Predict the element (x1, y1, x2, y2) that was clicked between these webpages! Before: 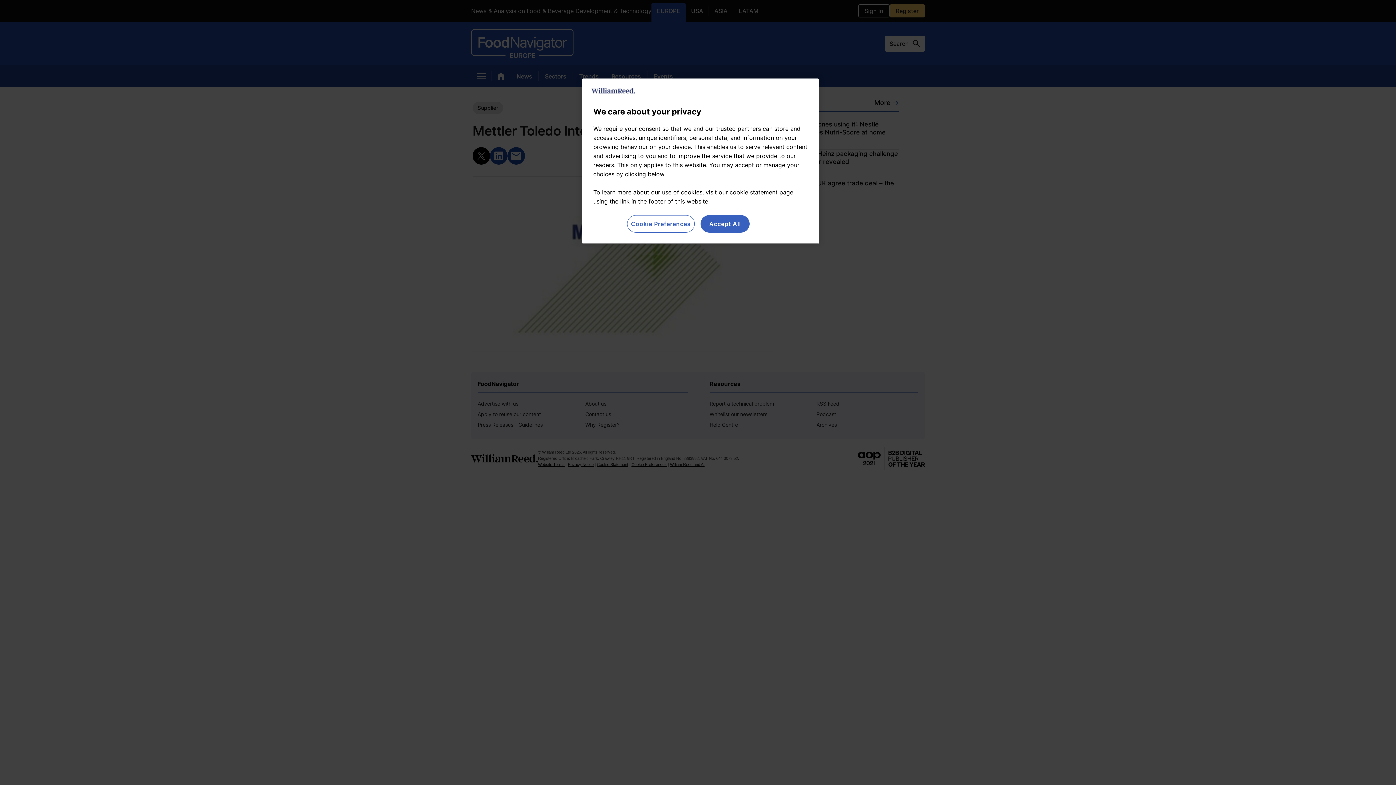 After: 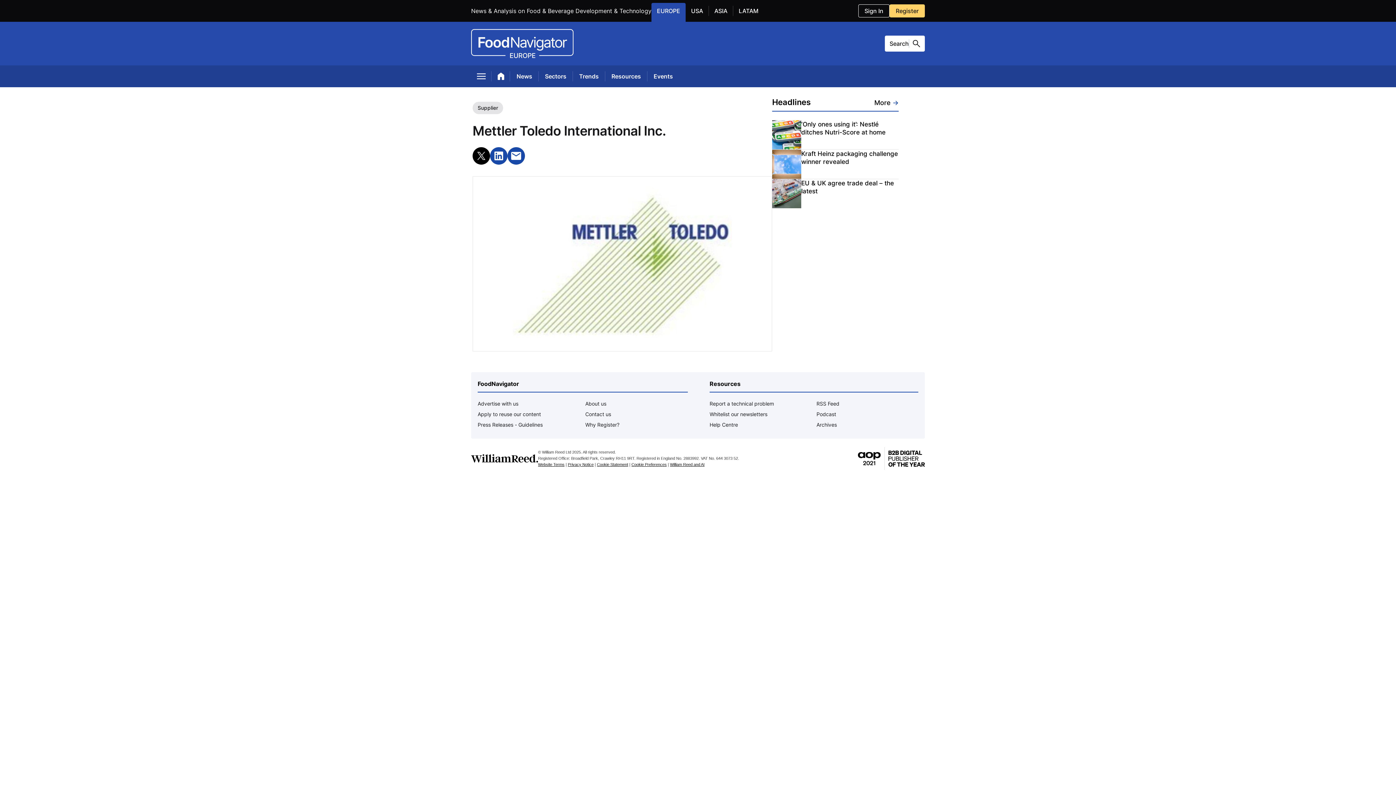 Action: label: Accept All bbox: (700, 215, 749, 232)